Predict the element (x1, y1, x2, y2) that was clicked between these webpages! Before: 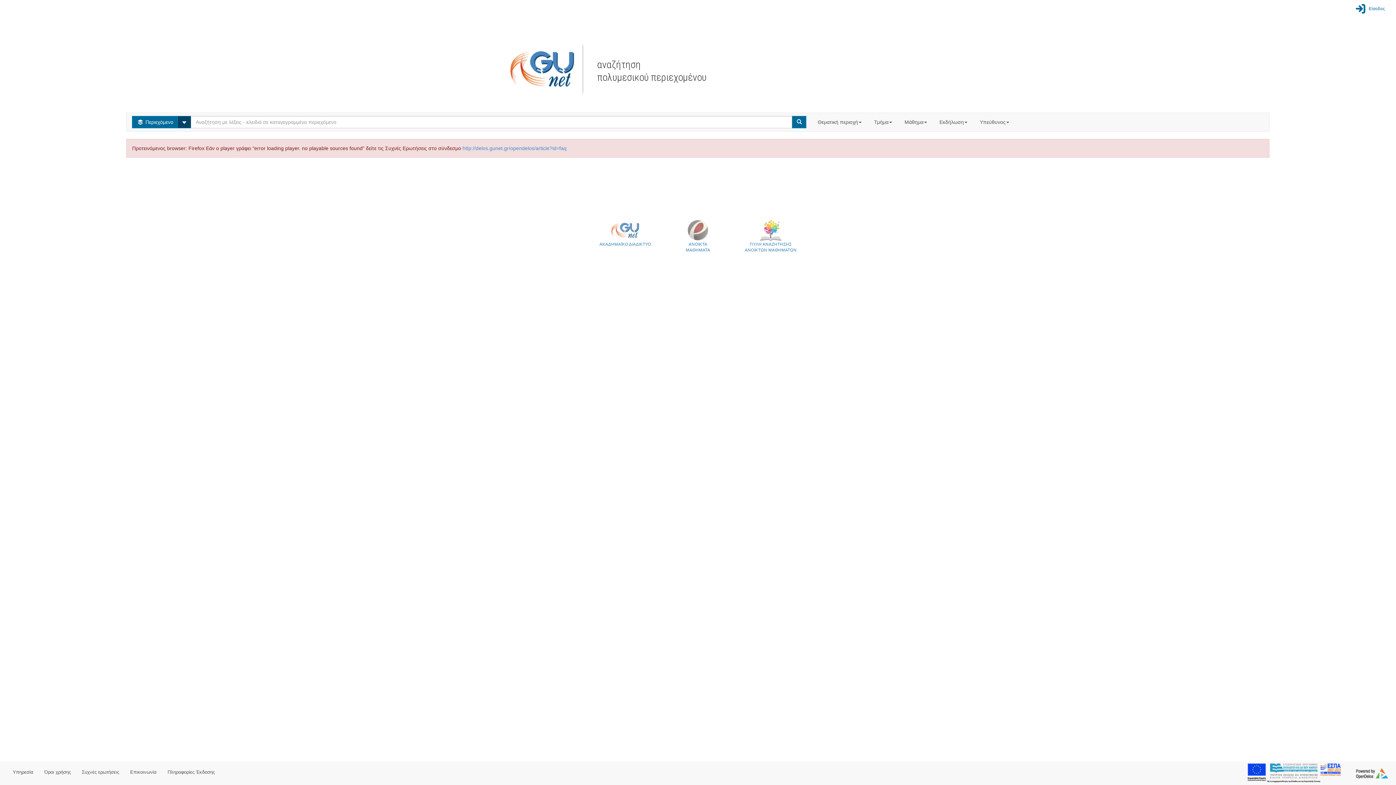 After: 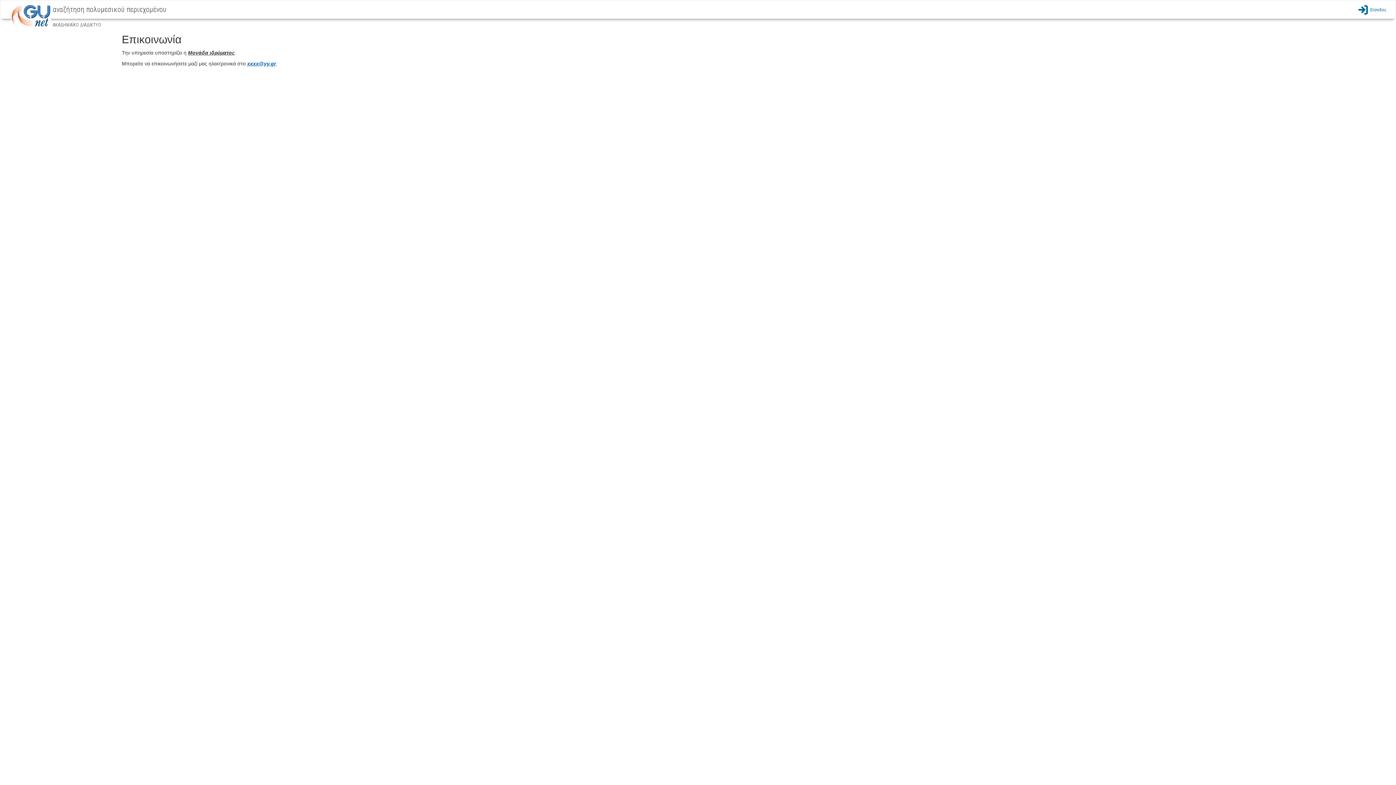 Action: bbox: (124, 763, 162, 781) label: Επικοινωνία